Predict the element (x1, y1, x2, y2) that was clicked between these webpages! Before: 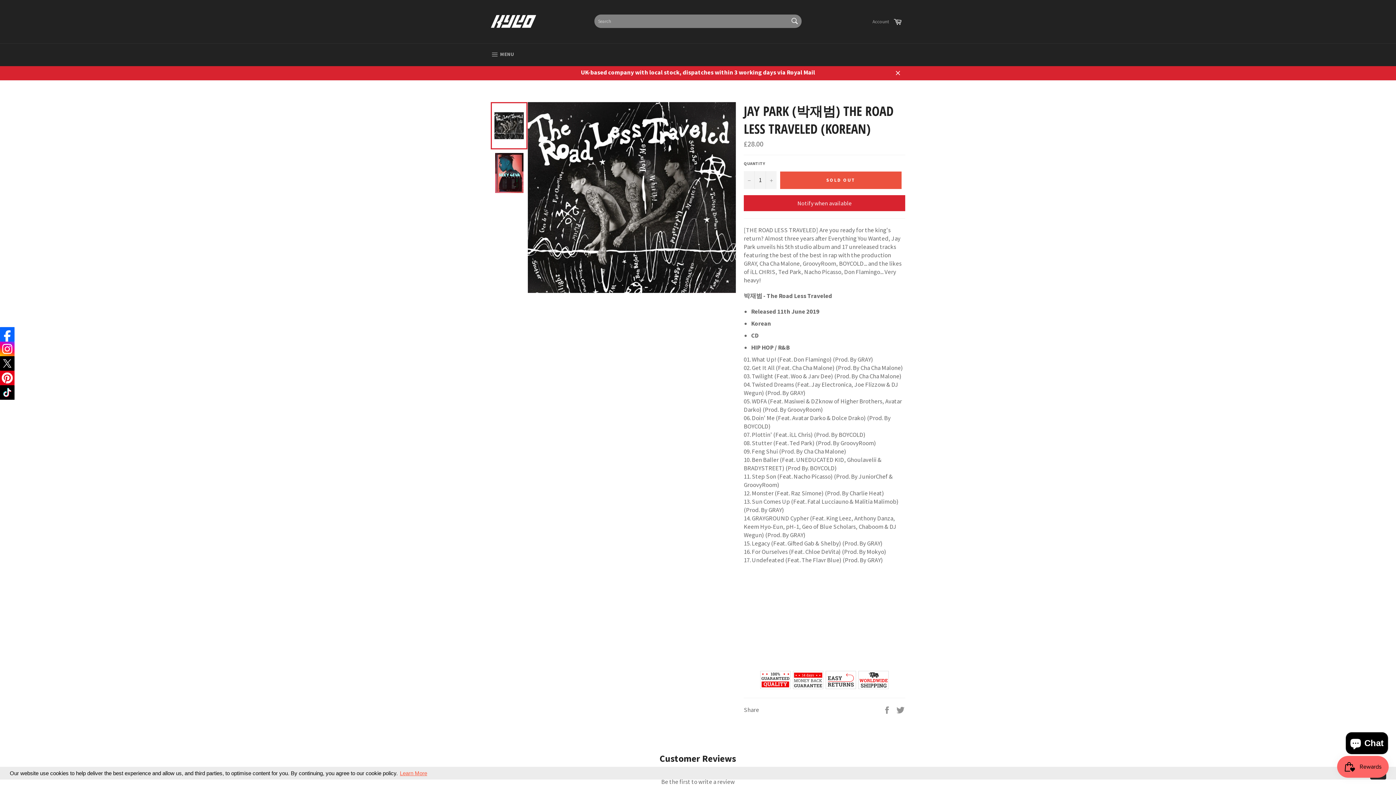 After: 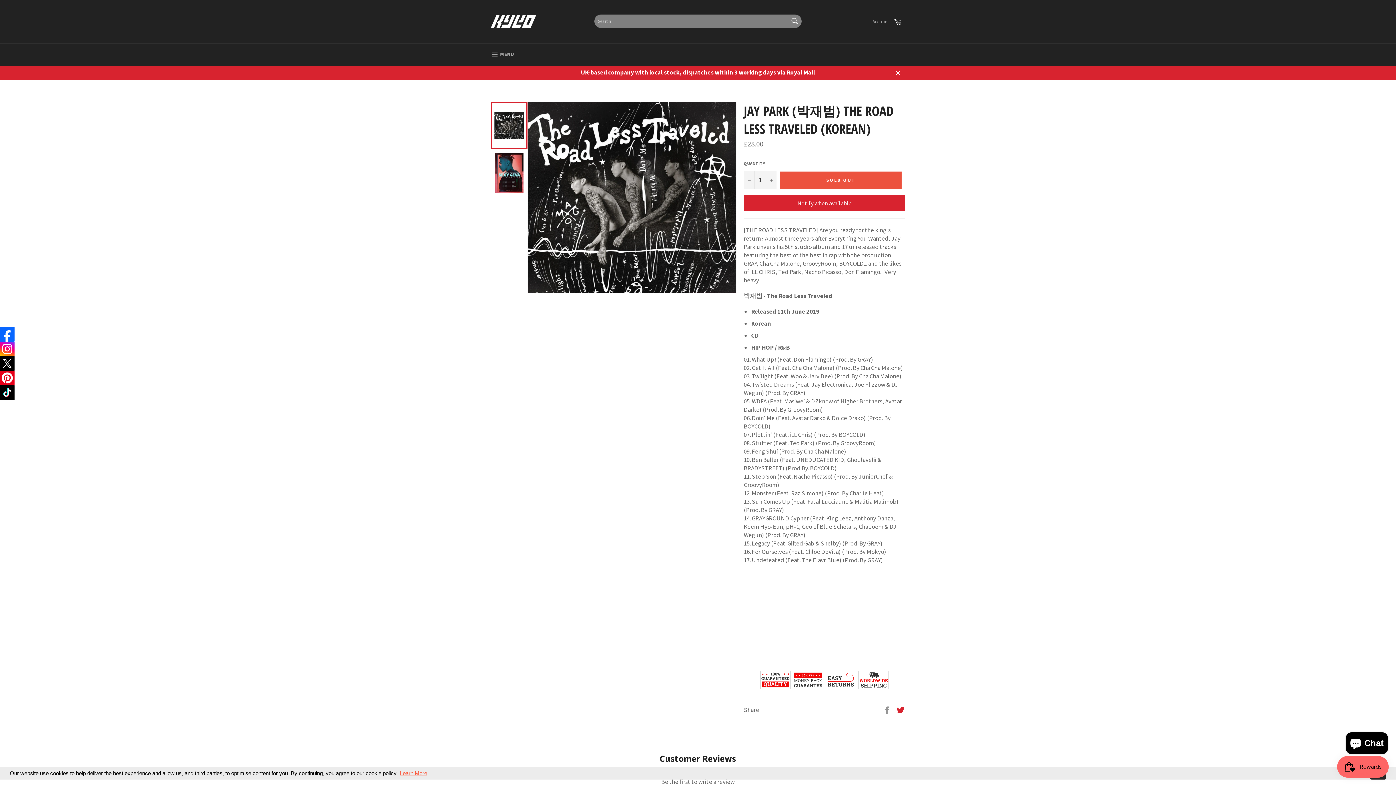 Action: label: Tweet on Twitter bbox: (896, 705, 905, 713)